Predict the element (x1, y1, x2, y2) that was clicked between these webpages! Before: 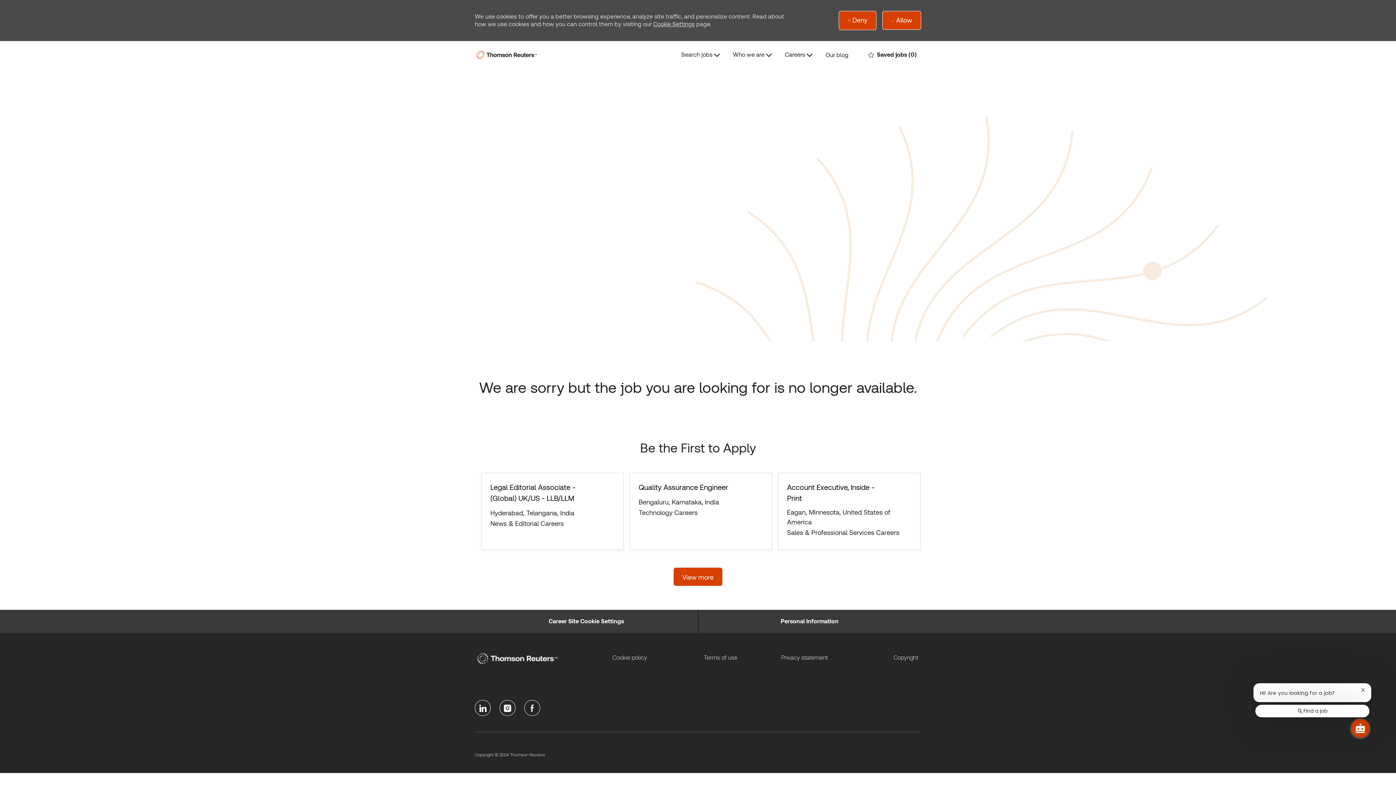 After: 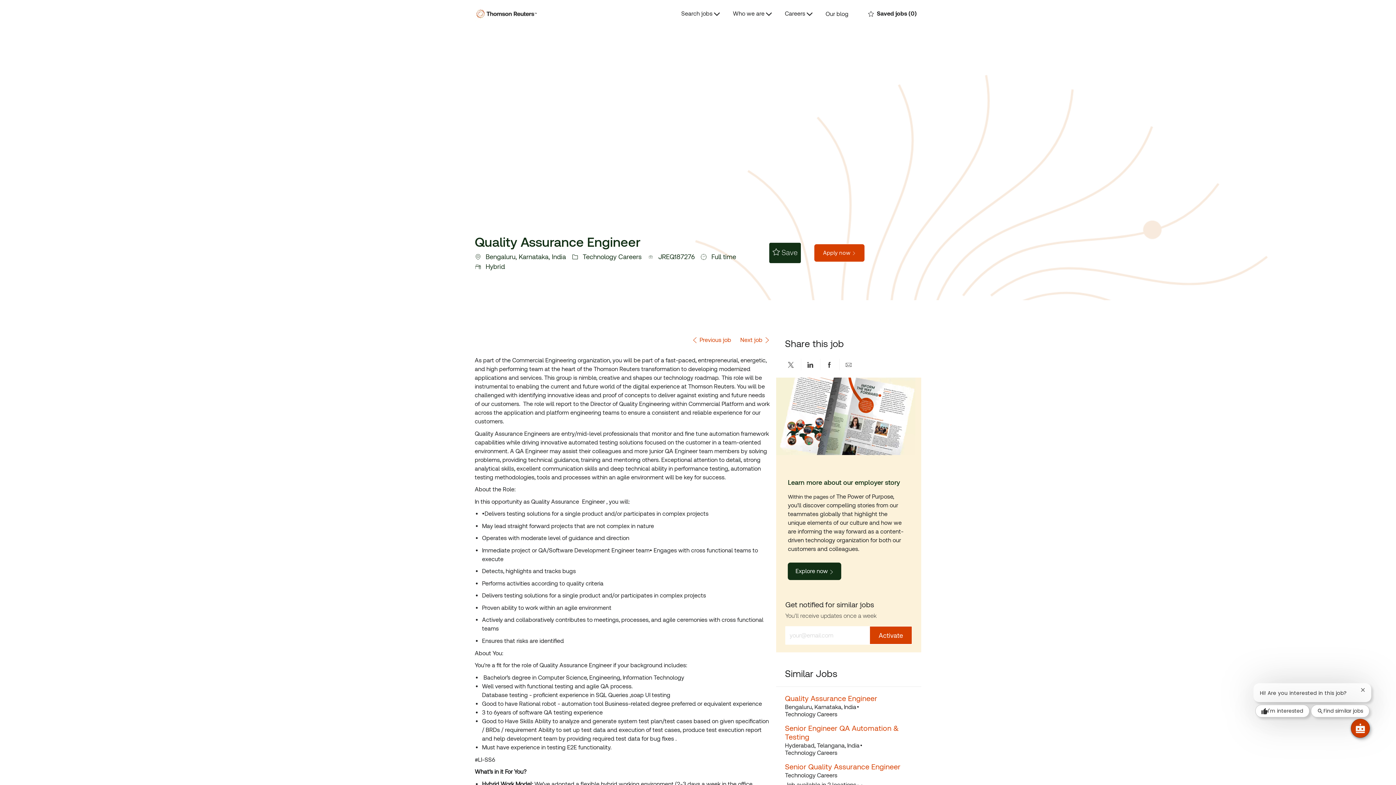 Action: label: Quality Assurance Engineer bbox: (638, 482, 728, 493)